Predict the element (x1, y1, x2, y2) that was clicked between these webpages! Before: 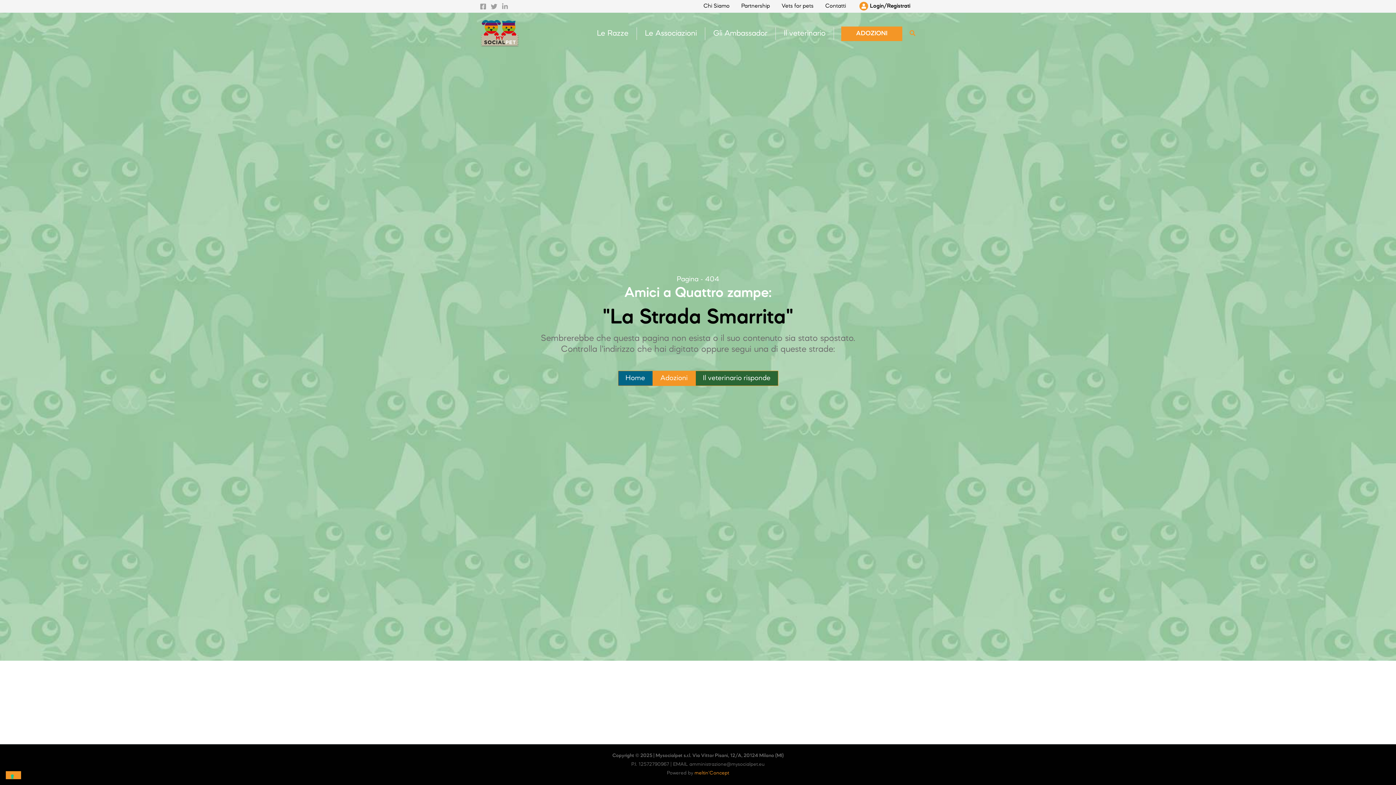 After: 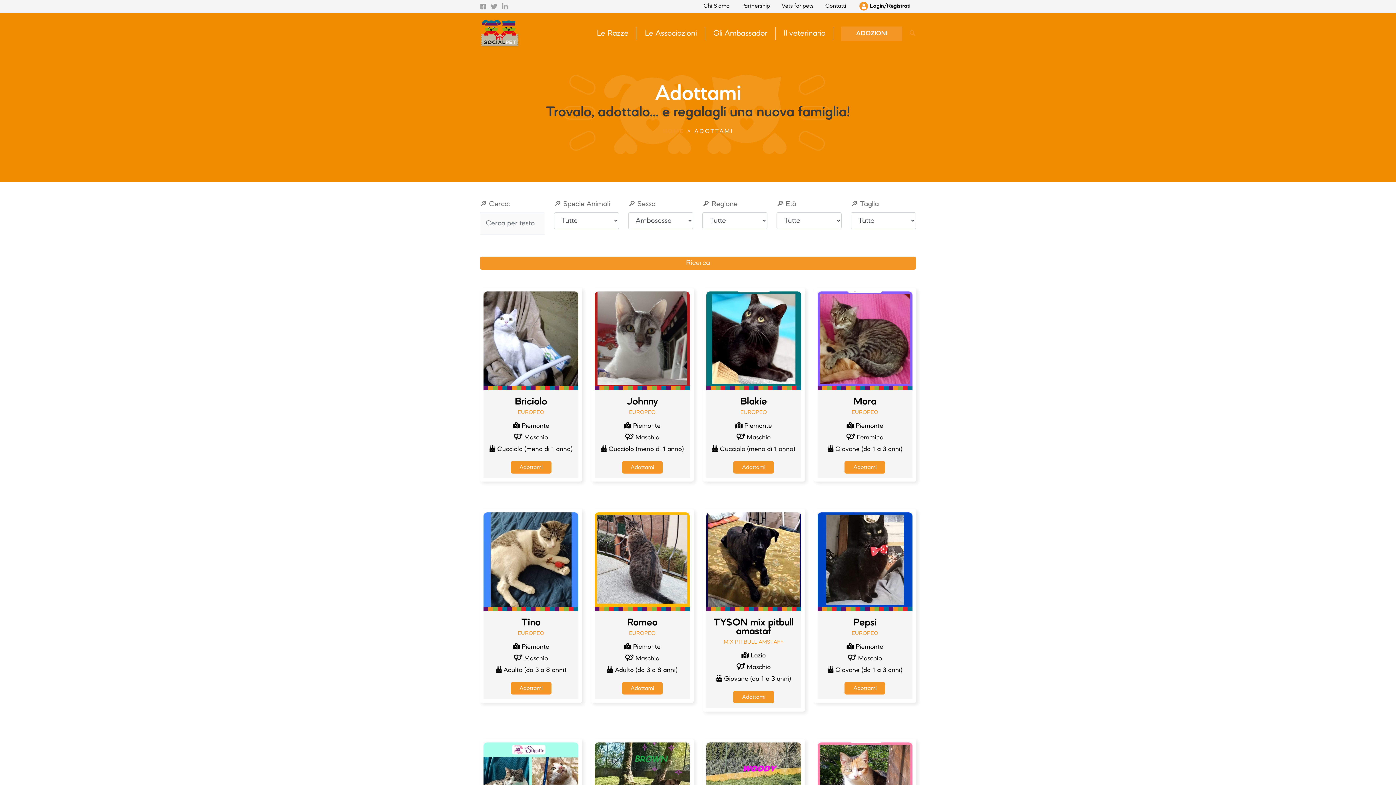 Action: label: Adozioni bbox: (652, 371, 695, 386)